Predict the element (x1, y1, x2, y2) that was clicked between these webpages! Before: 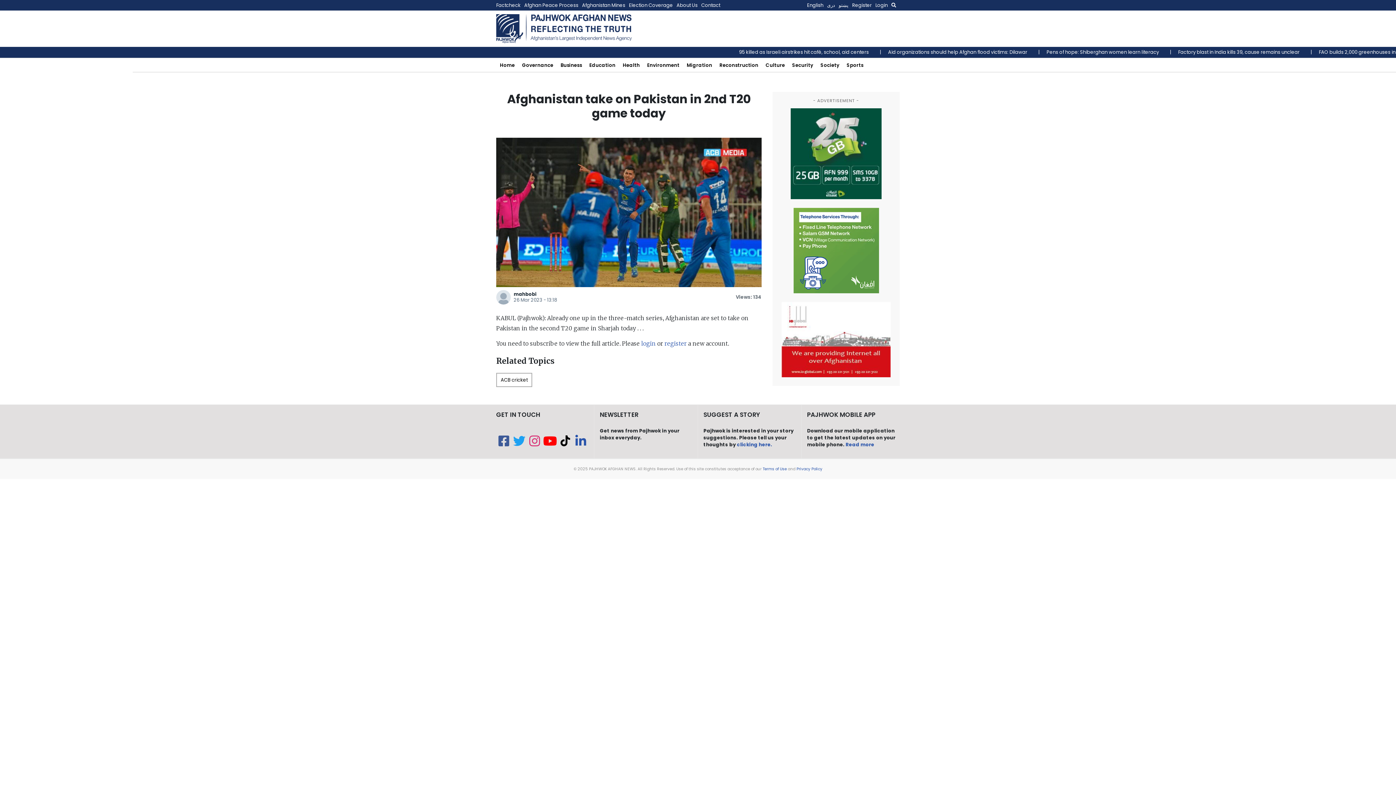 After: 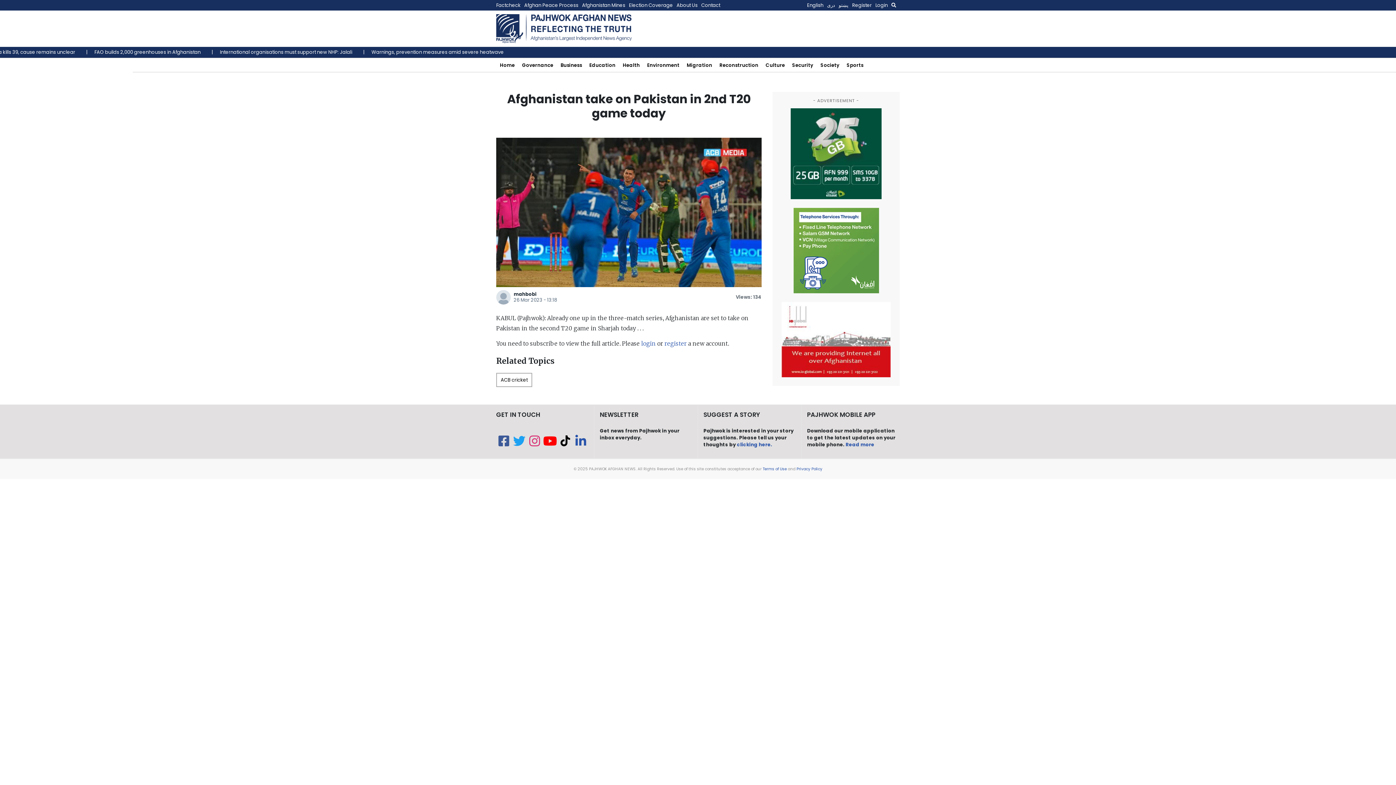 Action: bbox: (781, 302, 890, 377)